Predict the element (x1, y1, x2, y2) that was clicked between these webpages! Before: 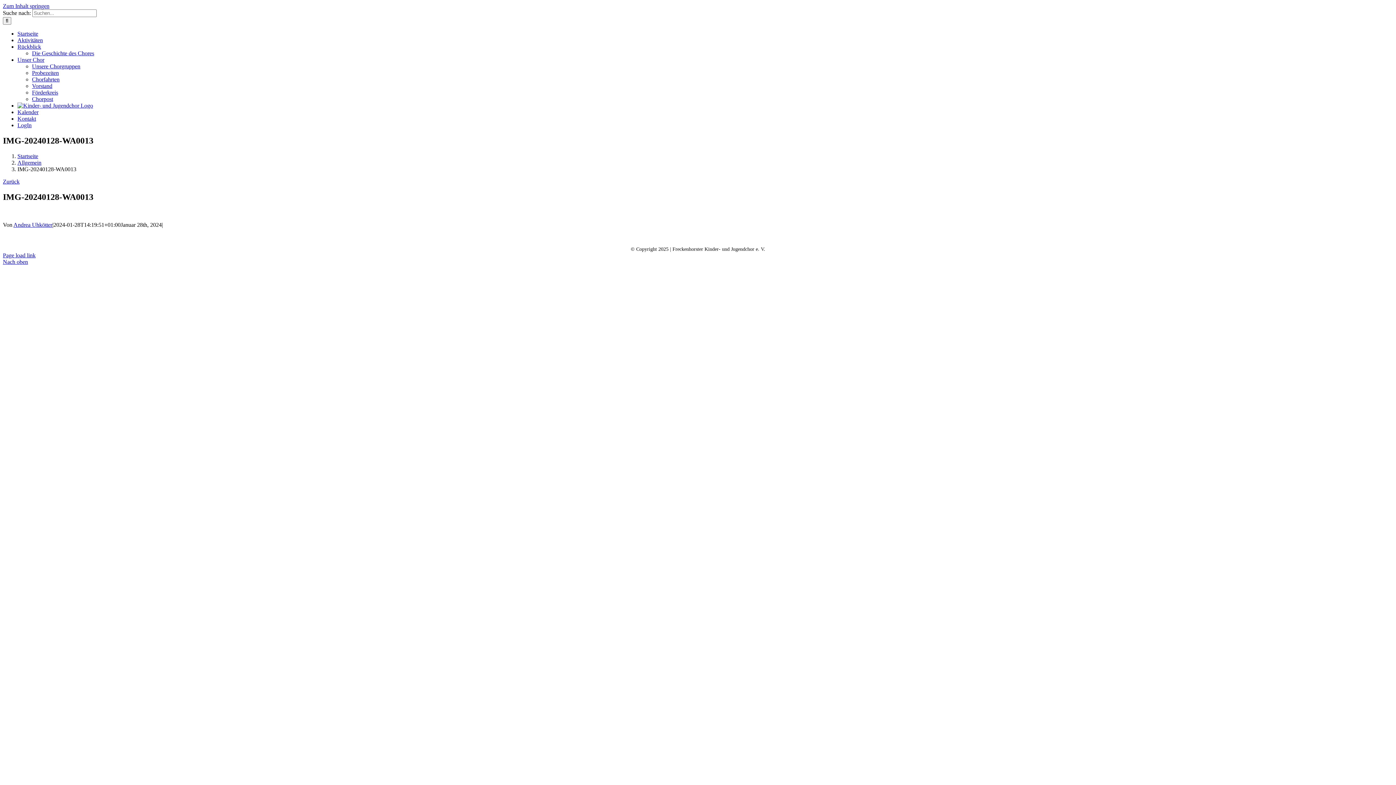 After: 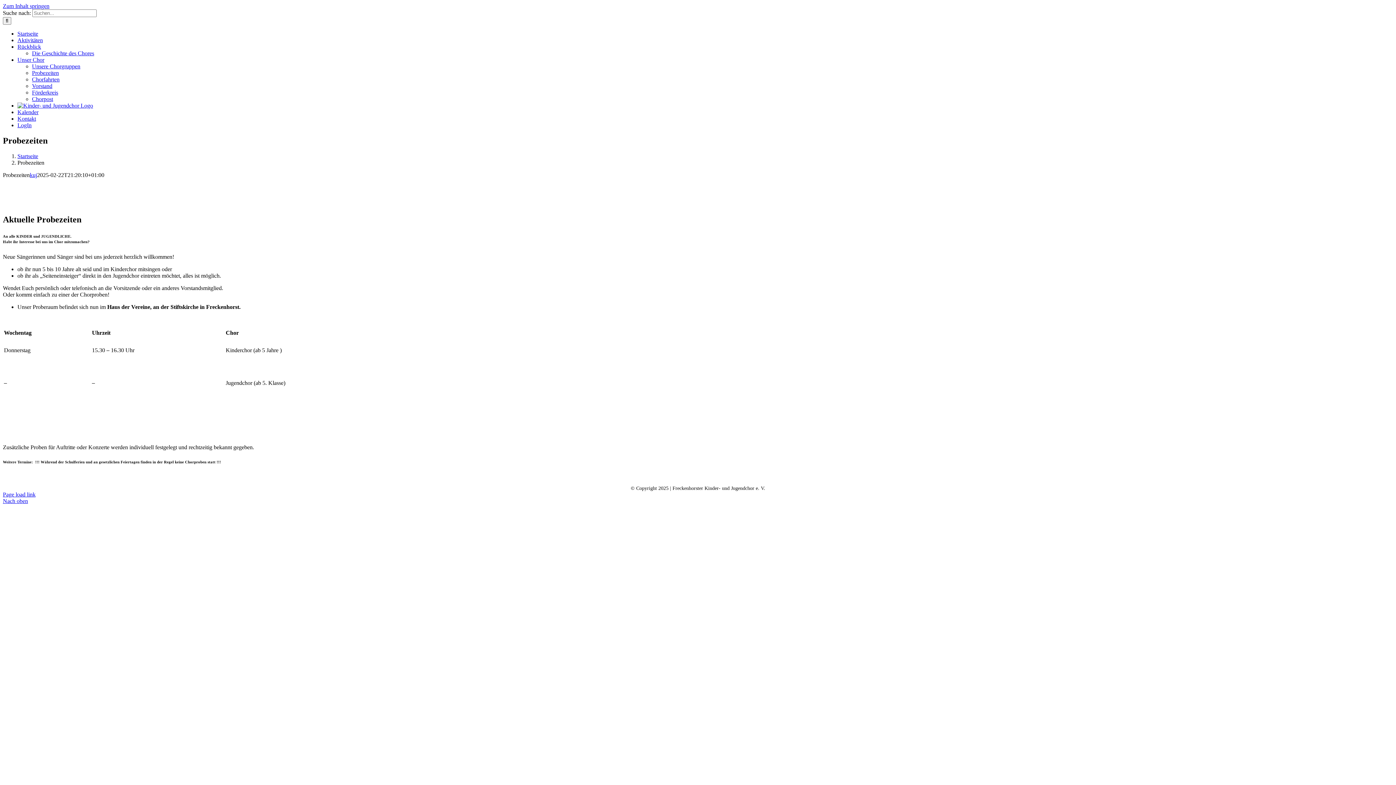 Action: bbox: (32, 69, 58, 76) label: Probezeiten